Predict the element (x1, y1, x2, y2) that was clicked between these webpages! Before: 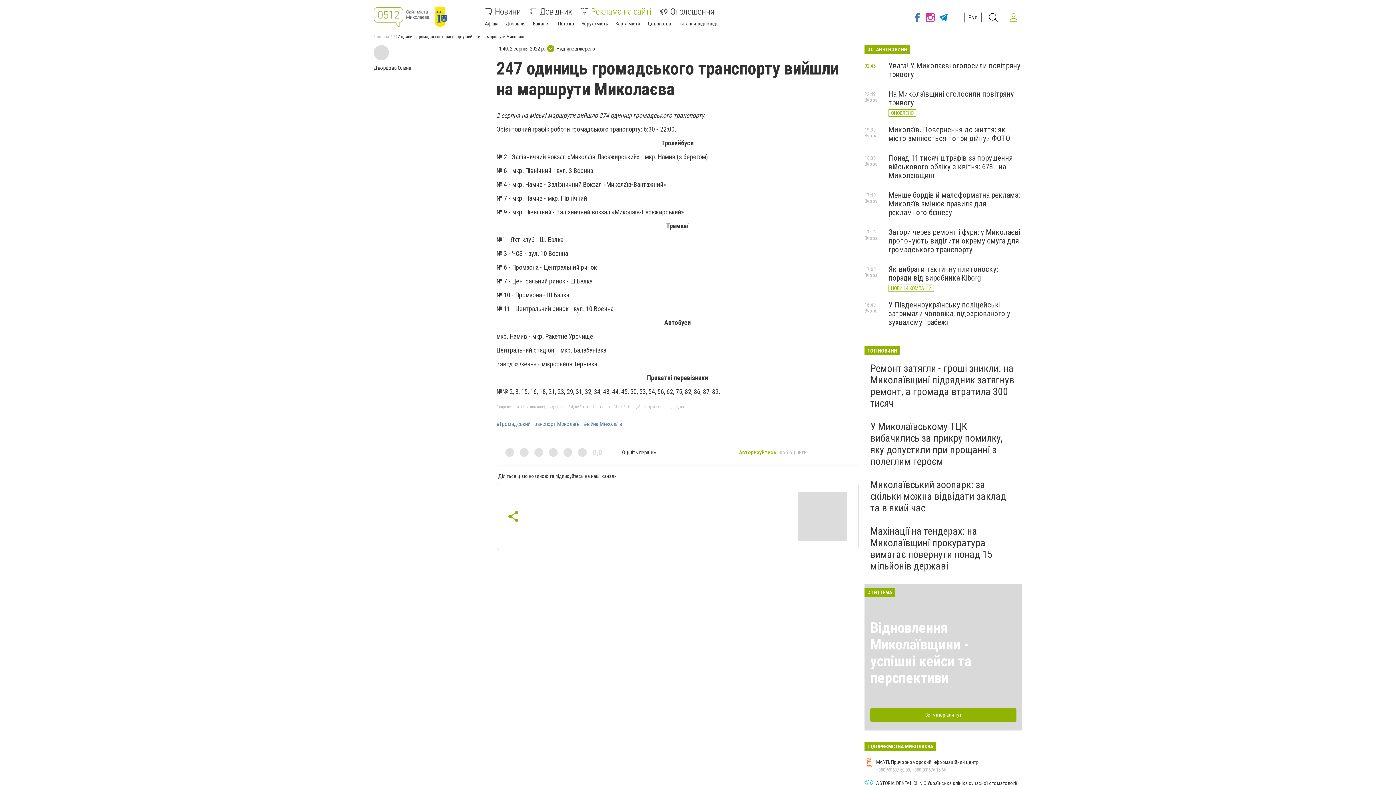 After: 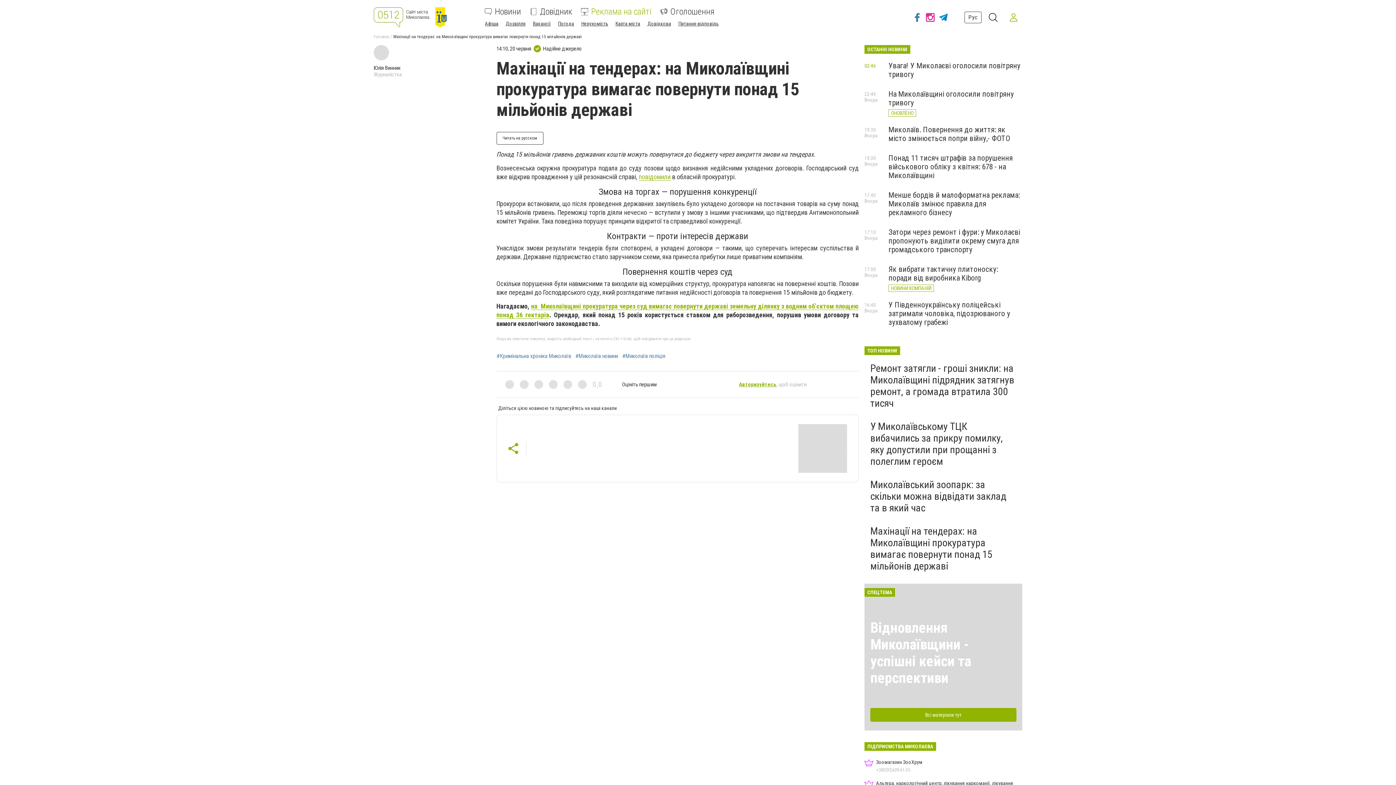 Action: bbox: (870, 525, 992, 572) label: Махінації на тендерах: на Миколаївщині прокуратура вимагає повернути понад 15 мільйонів державі